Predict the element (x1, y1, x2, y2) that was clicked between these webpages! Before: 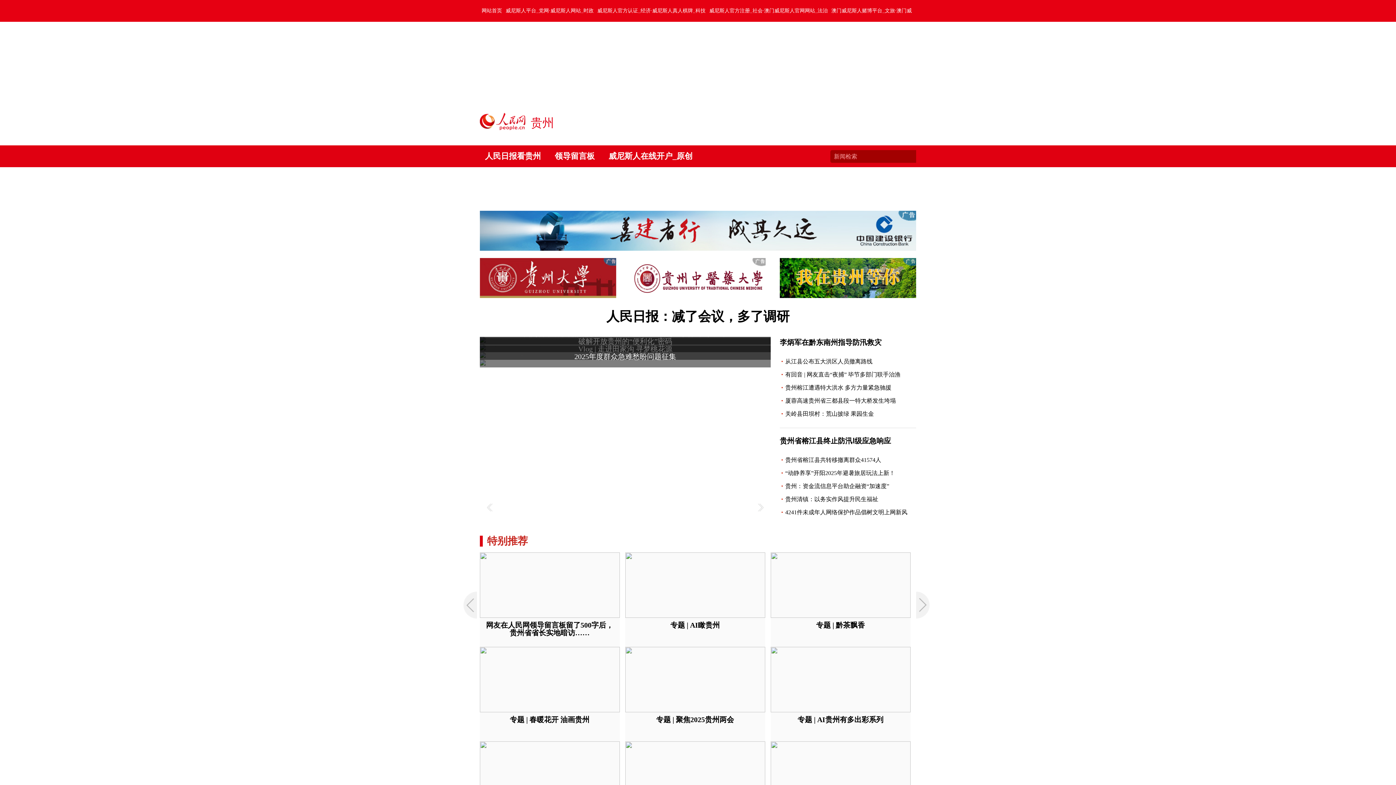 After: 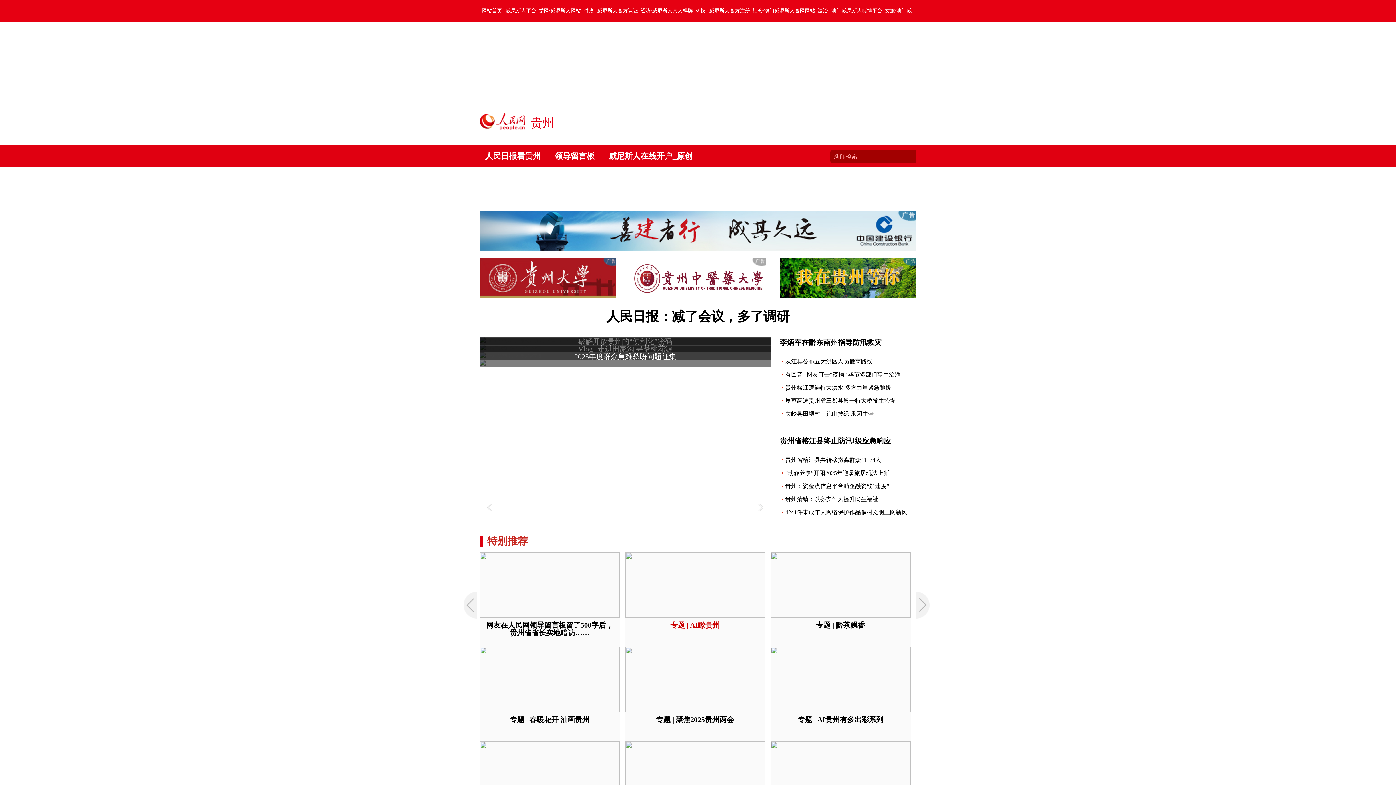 Action: bbox: (625, 624, 765, 629) label: 专题 | AI瞰贵州